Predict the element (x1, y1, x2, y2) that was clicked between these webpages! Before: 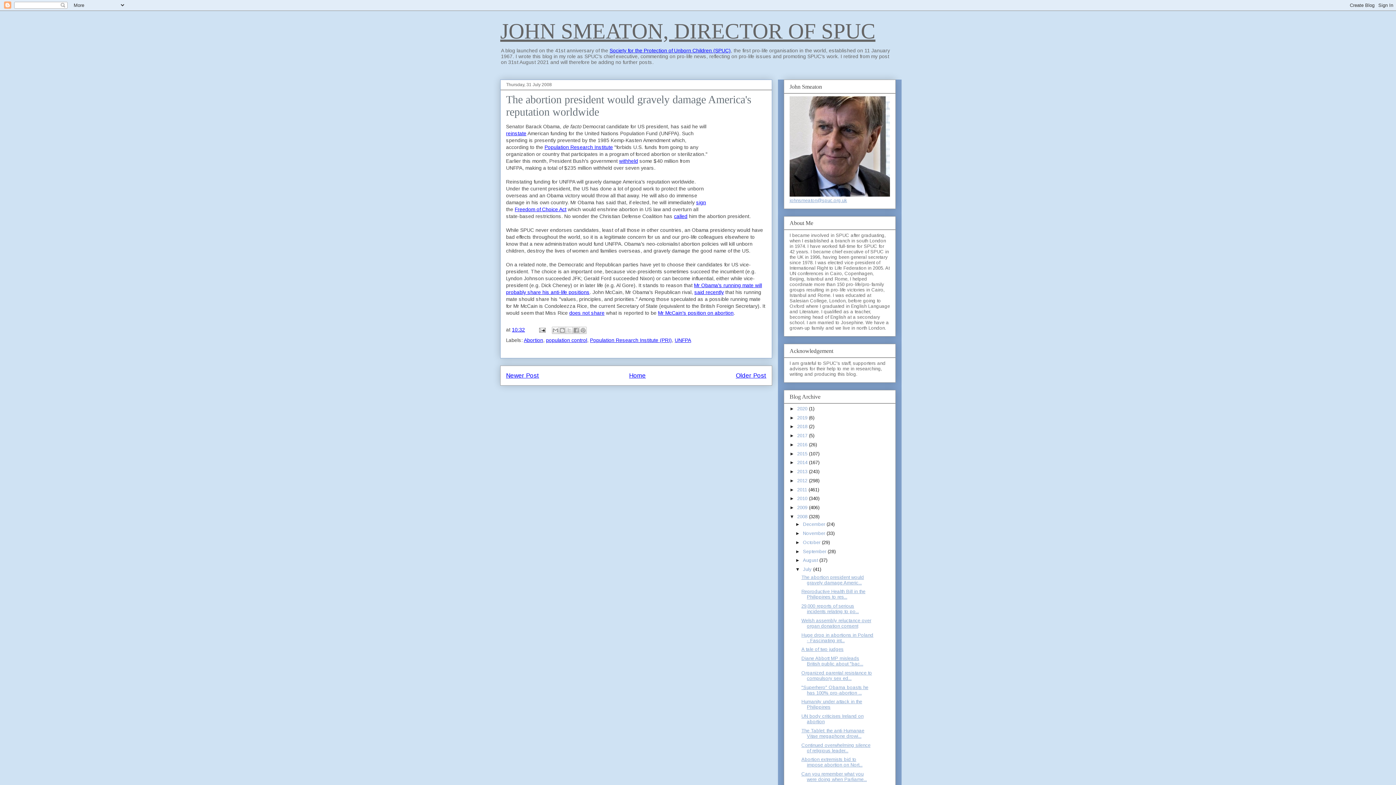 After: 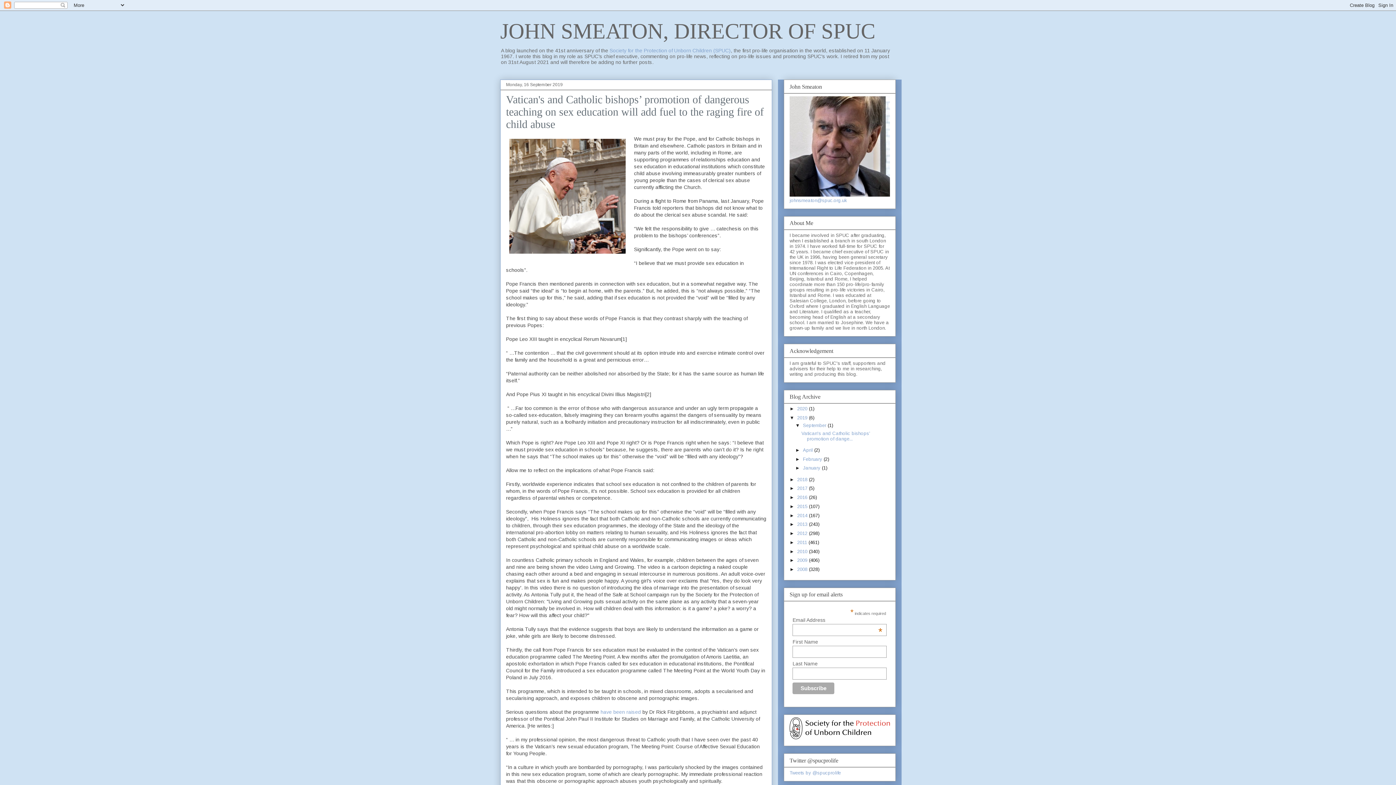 Action: label: 2019  bbox: (797, 415, 809, 420)